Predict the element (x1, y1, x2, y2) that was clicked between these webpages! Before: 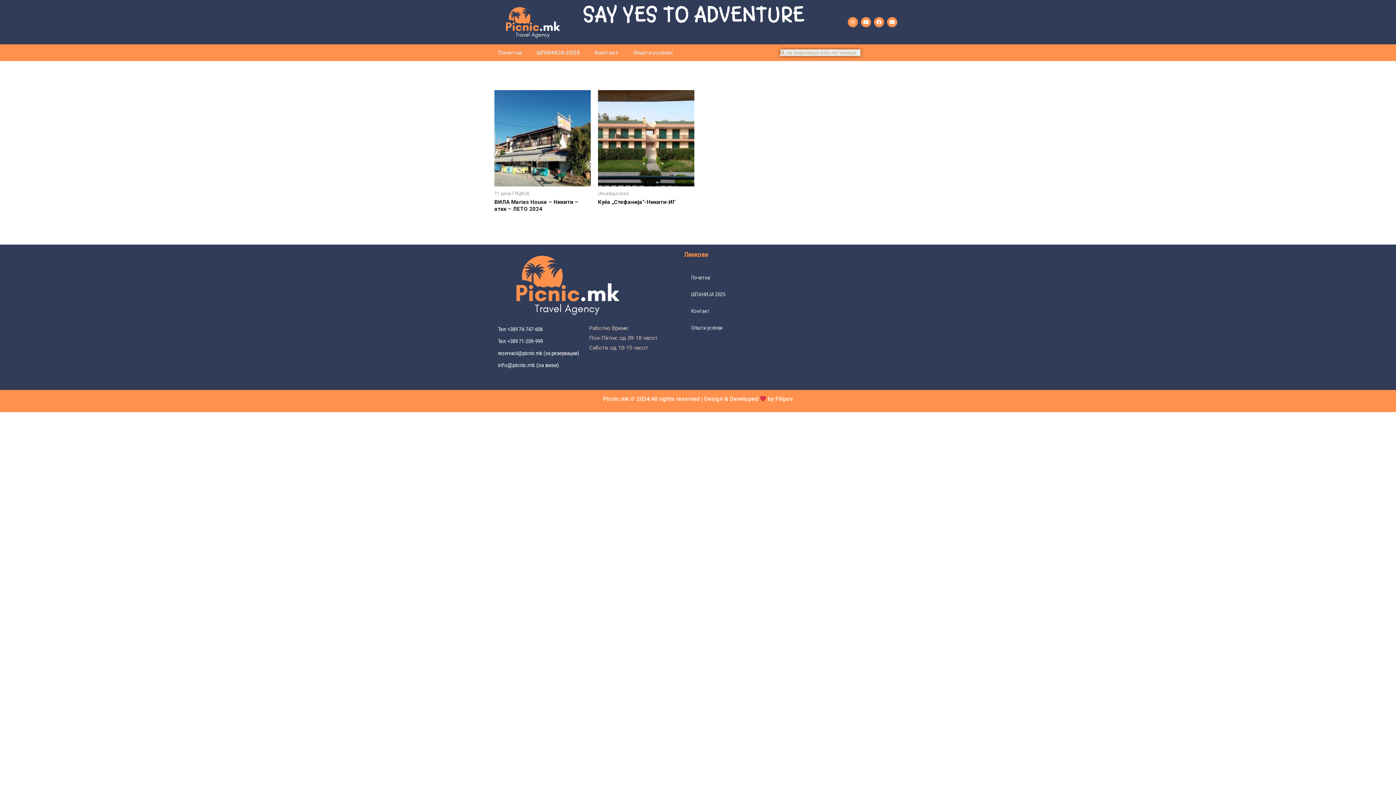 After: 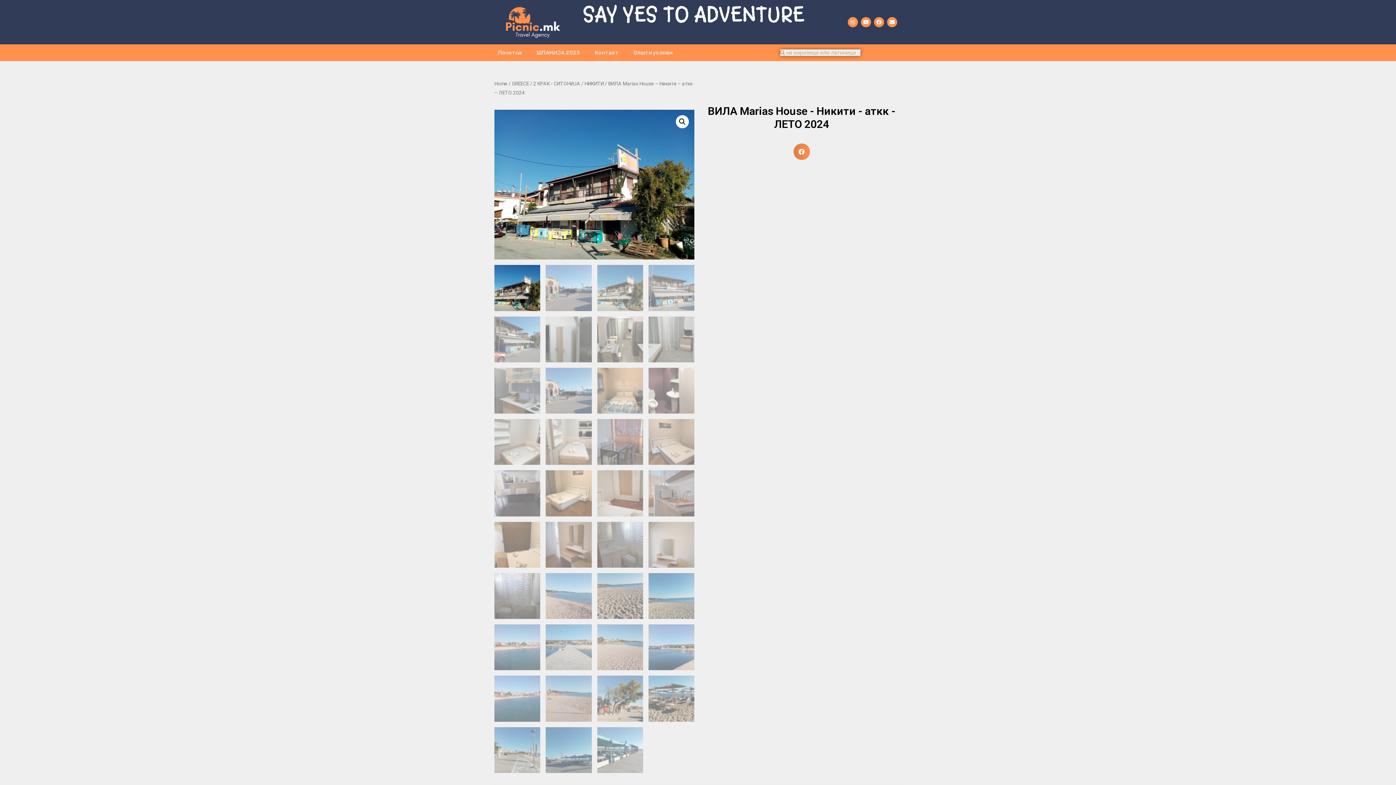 Action: bbox: (494, 199, 590, 212) label: ВИЛА Marias House – Никити – аткк – ЛЕТО 2024